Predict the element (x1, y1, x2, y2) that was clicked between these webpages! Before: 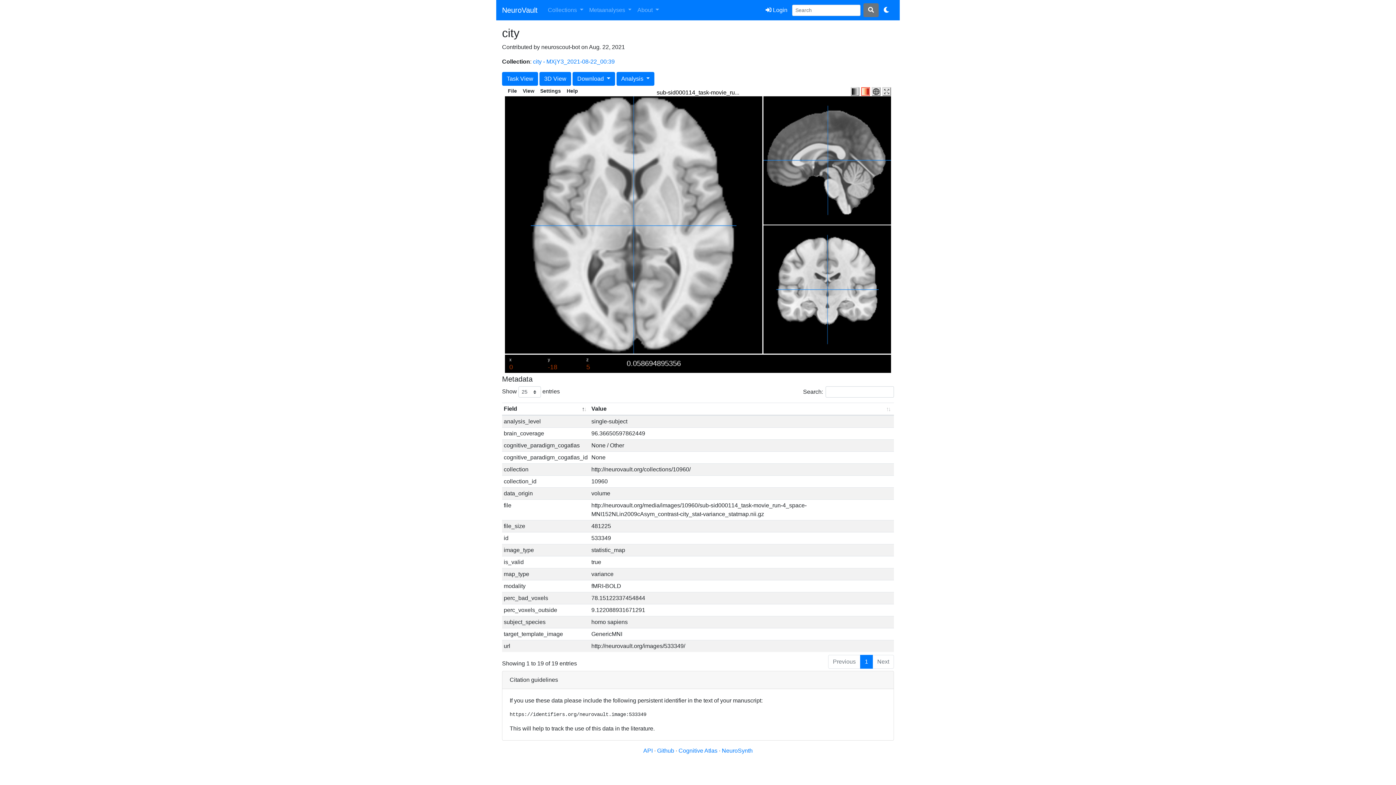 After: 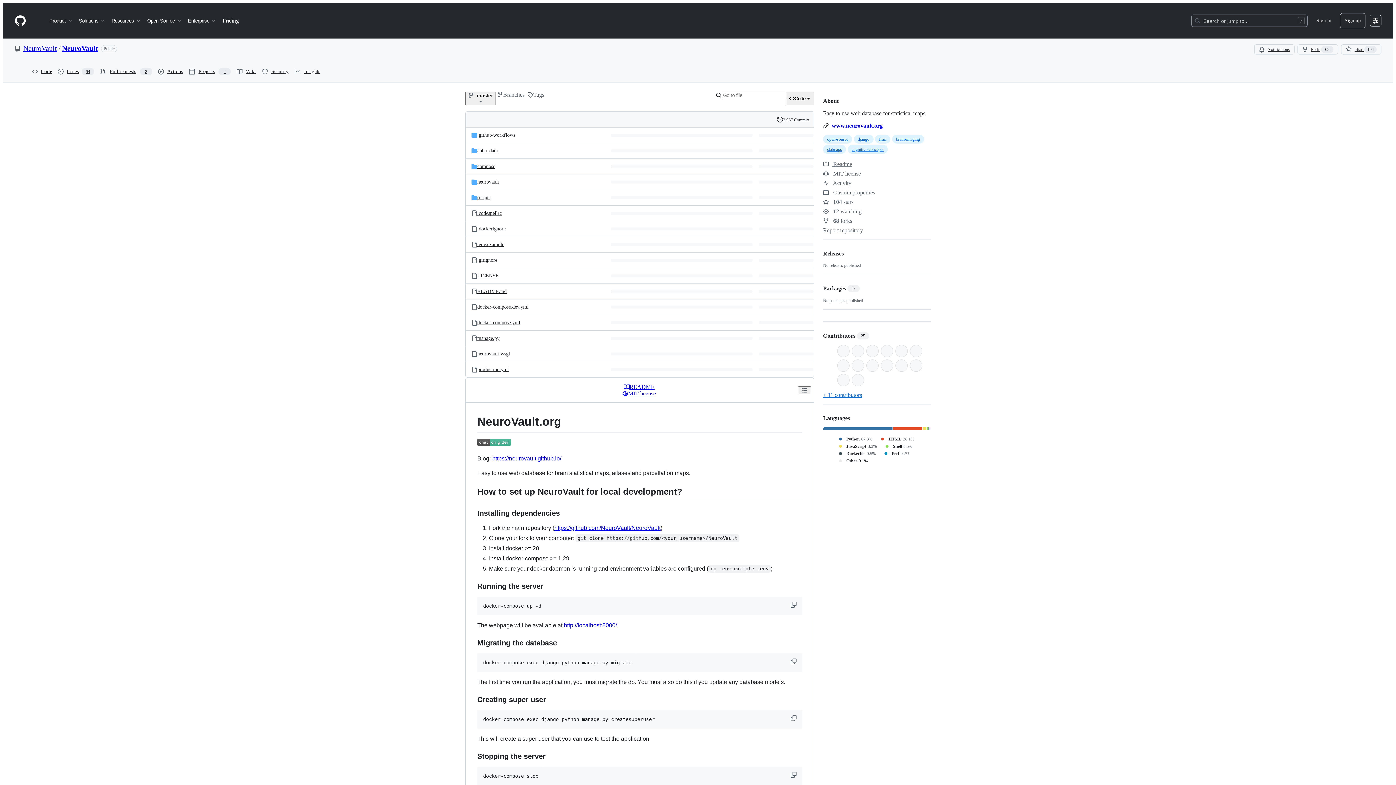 Action: bbox: (657, 748, 675, 754) label: Github 